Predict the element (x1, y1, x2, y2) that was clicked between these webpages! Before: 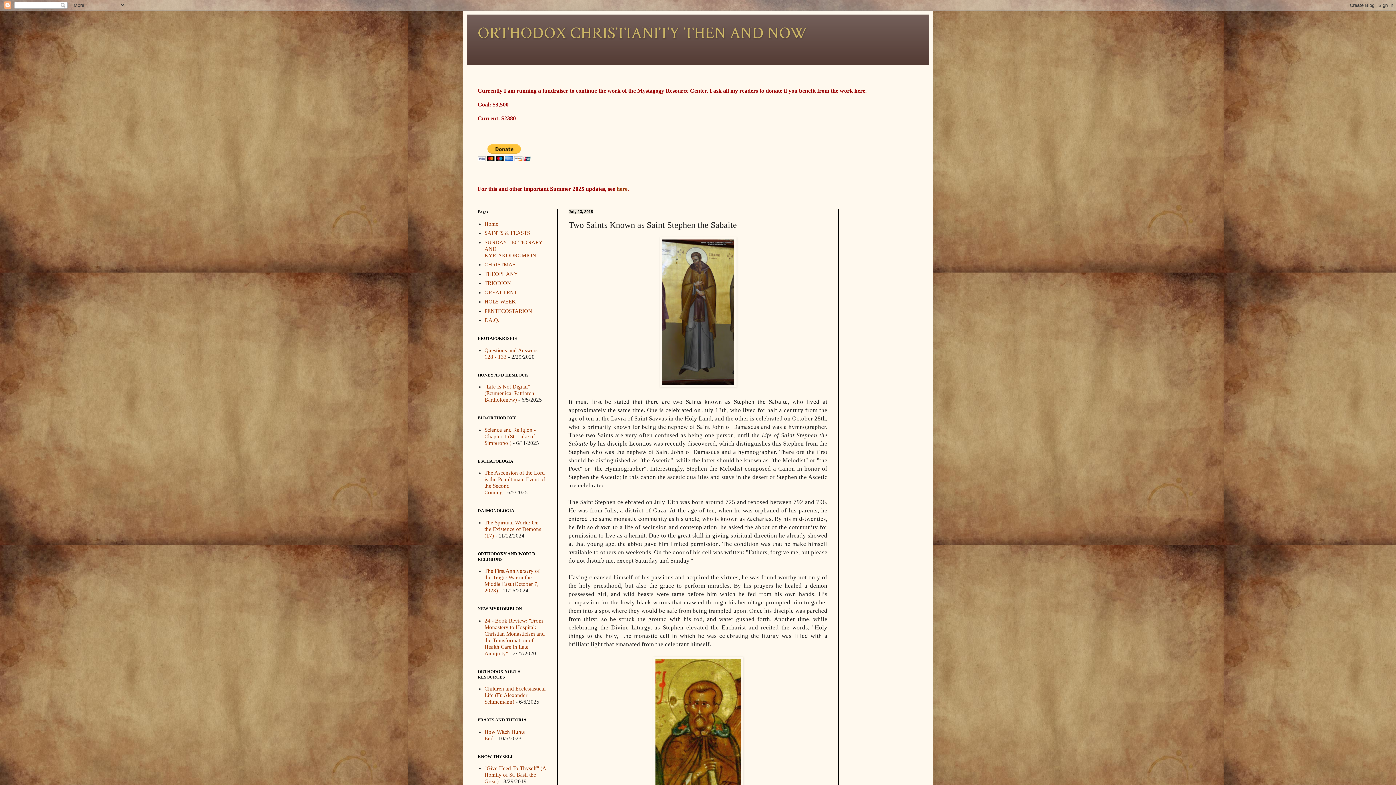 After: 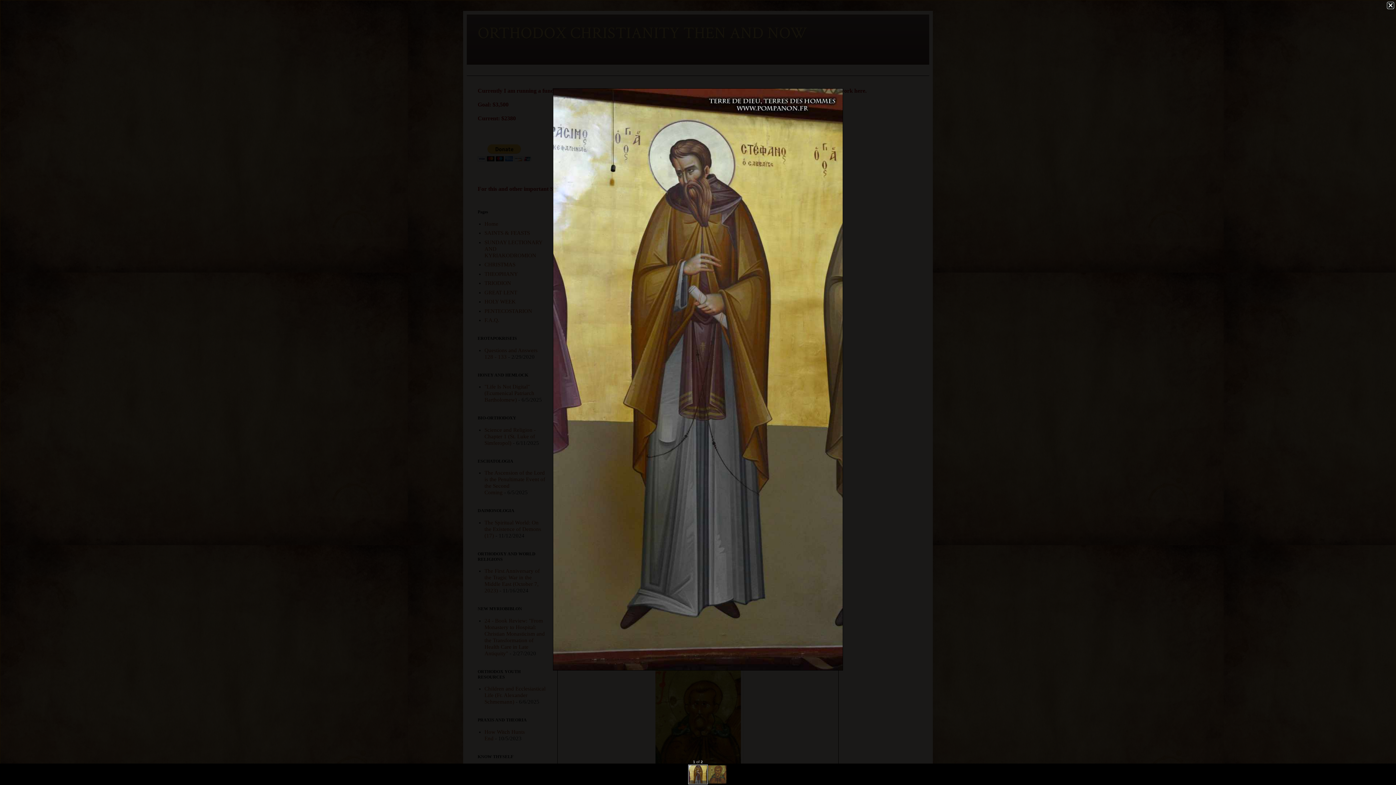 Action: bbox: (659, 381, 736, 388)